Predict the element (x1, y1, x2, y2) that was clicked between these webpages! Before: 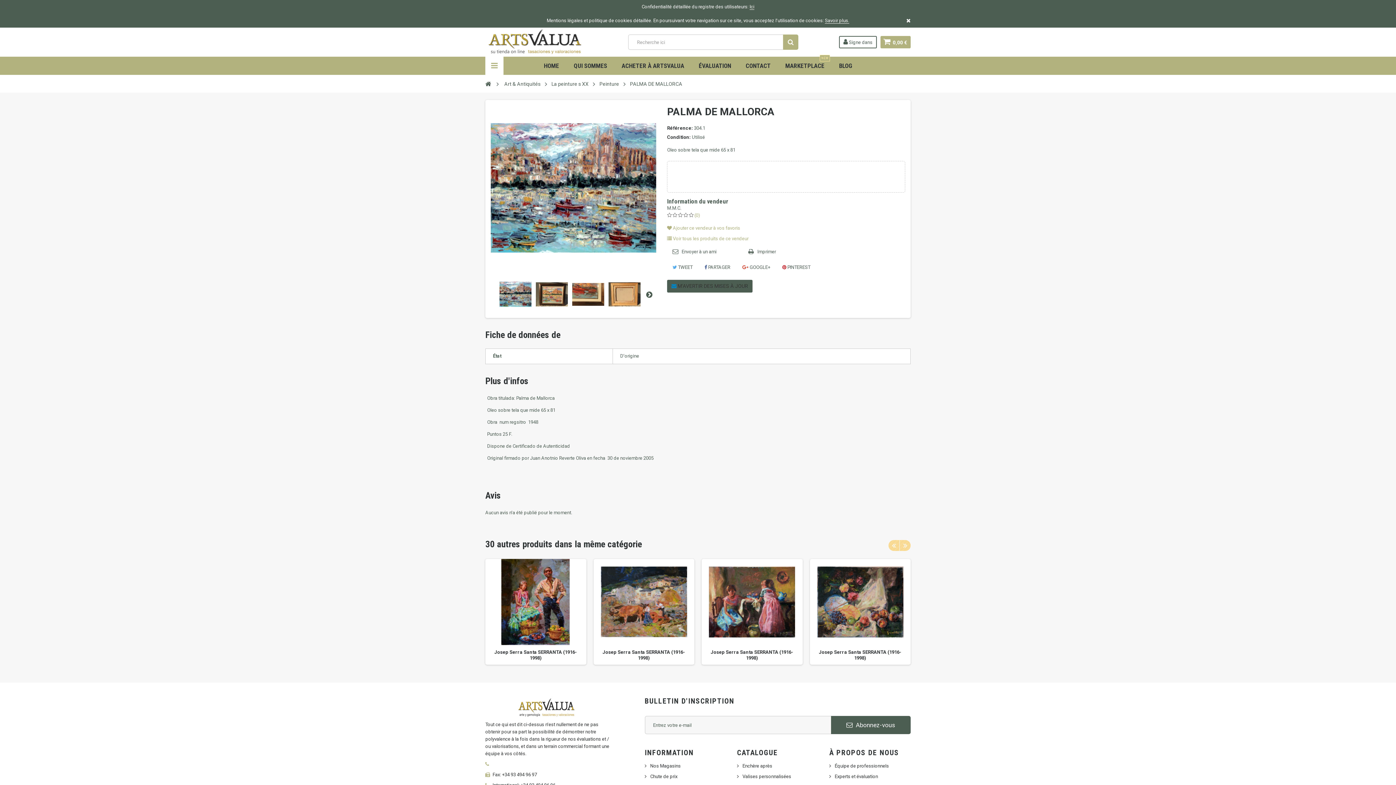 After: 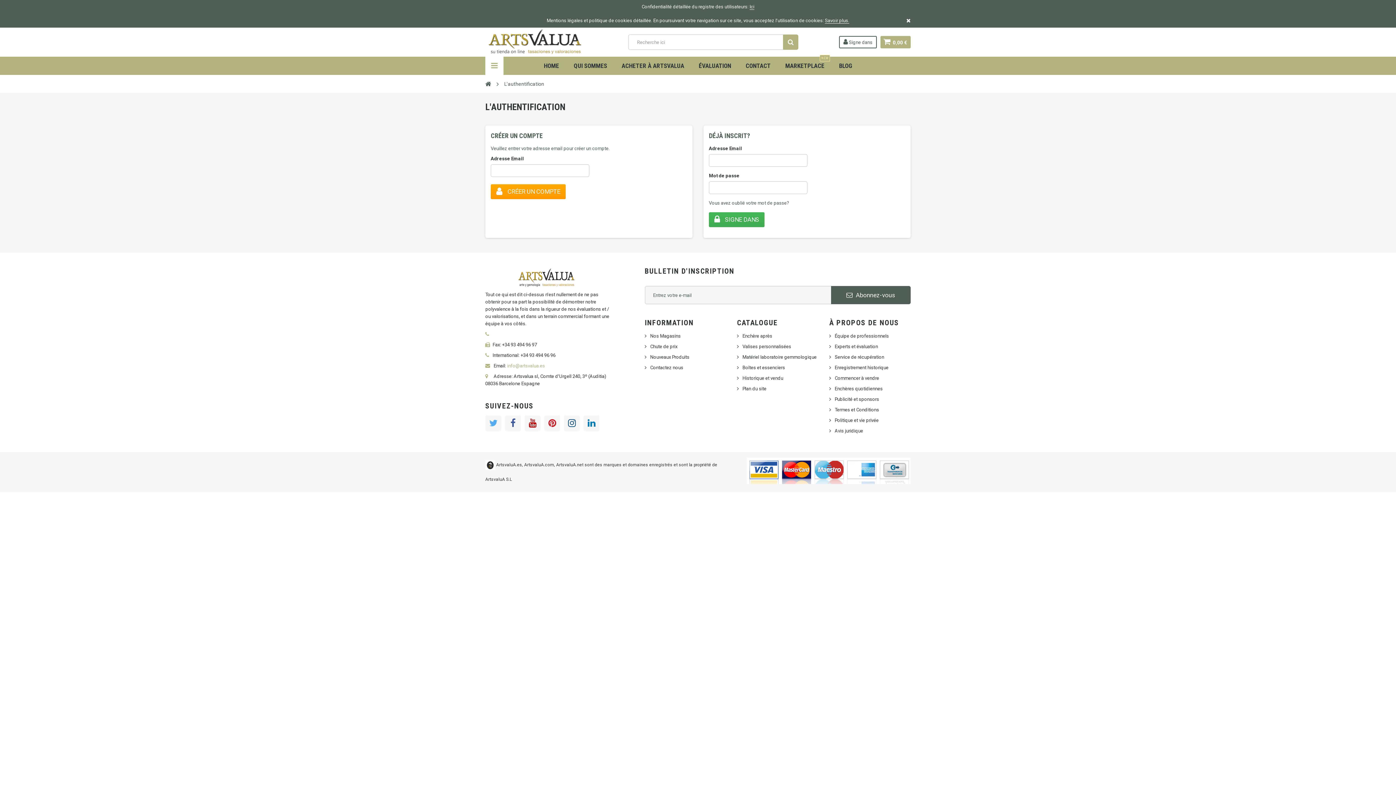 Action: label:  Ajouter ce vendeur à vos favoris bbox: (667, 225, 740, 230)